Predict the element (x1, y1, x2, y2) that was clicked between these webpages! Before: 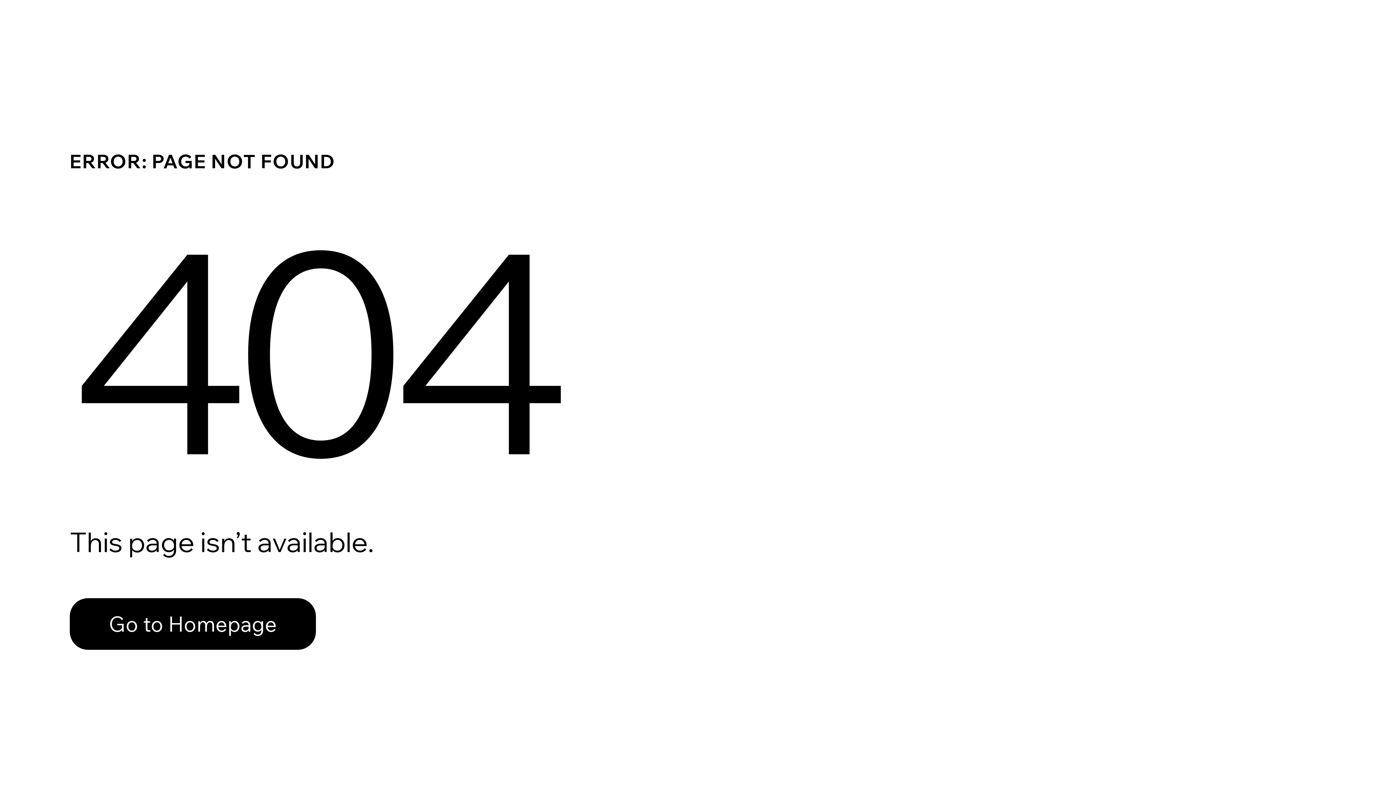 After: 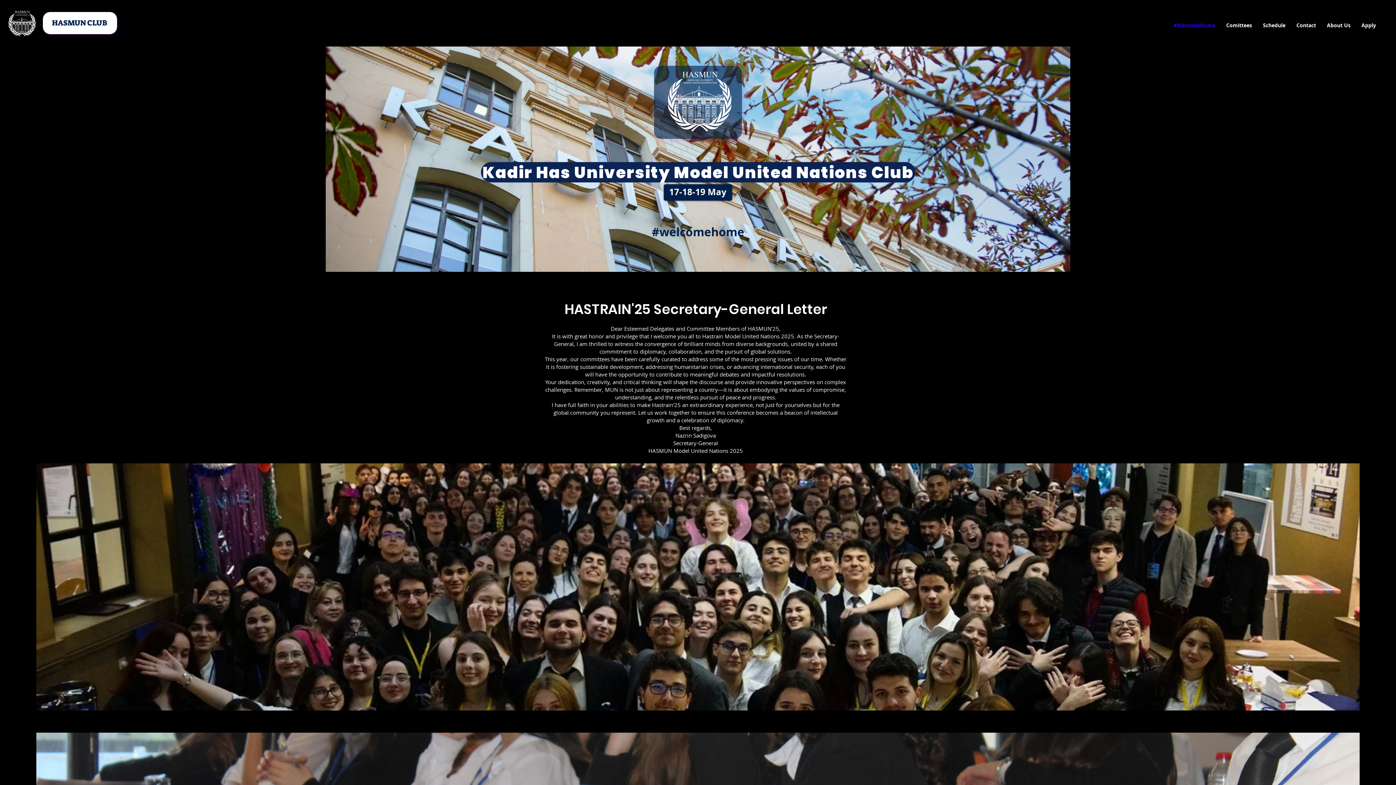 Action: label: Go to Homepage bbox: (69, 598, 316, 650)